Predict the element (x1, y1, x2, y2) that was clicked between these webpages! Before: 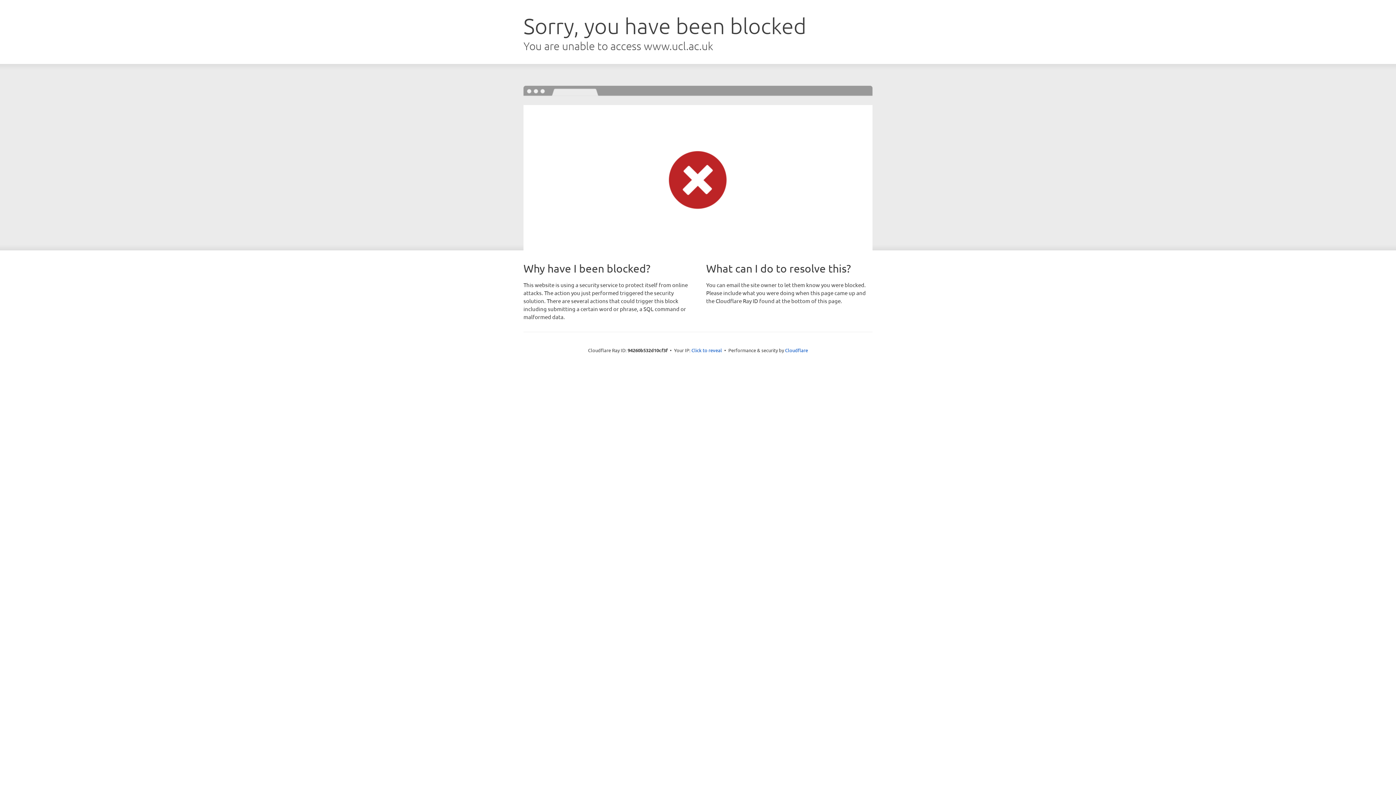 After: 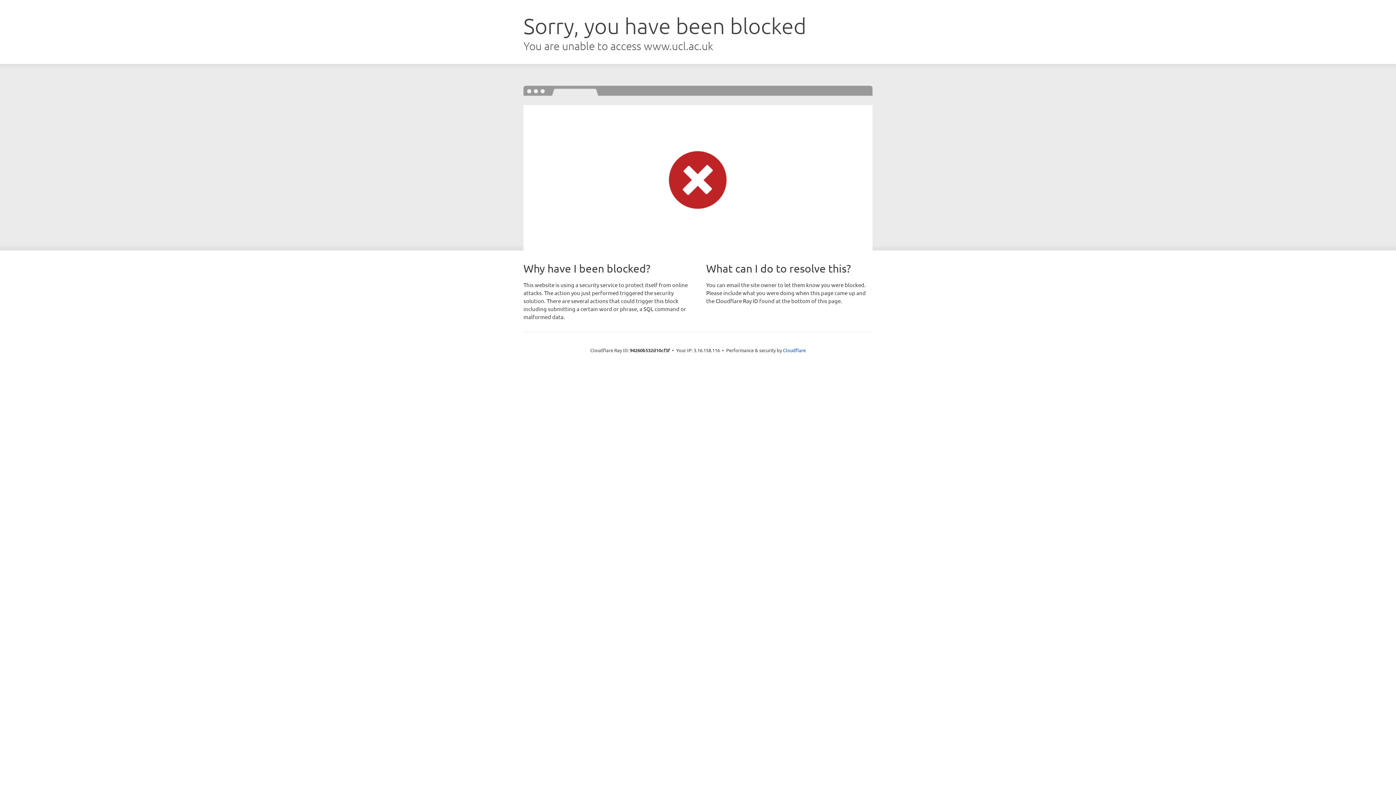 Action: bbox: (691, 346, 722, 353) label: Click to reveal